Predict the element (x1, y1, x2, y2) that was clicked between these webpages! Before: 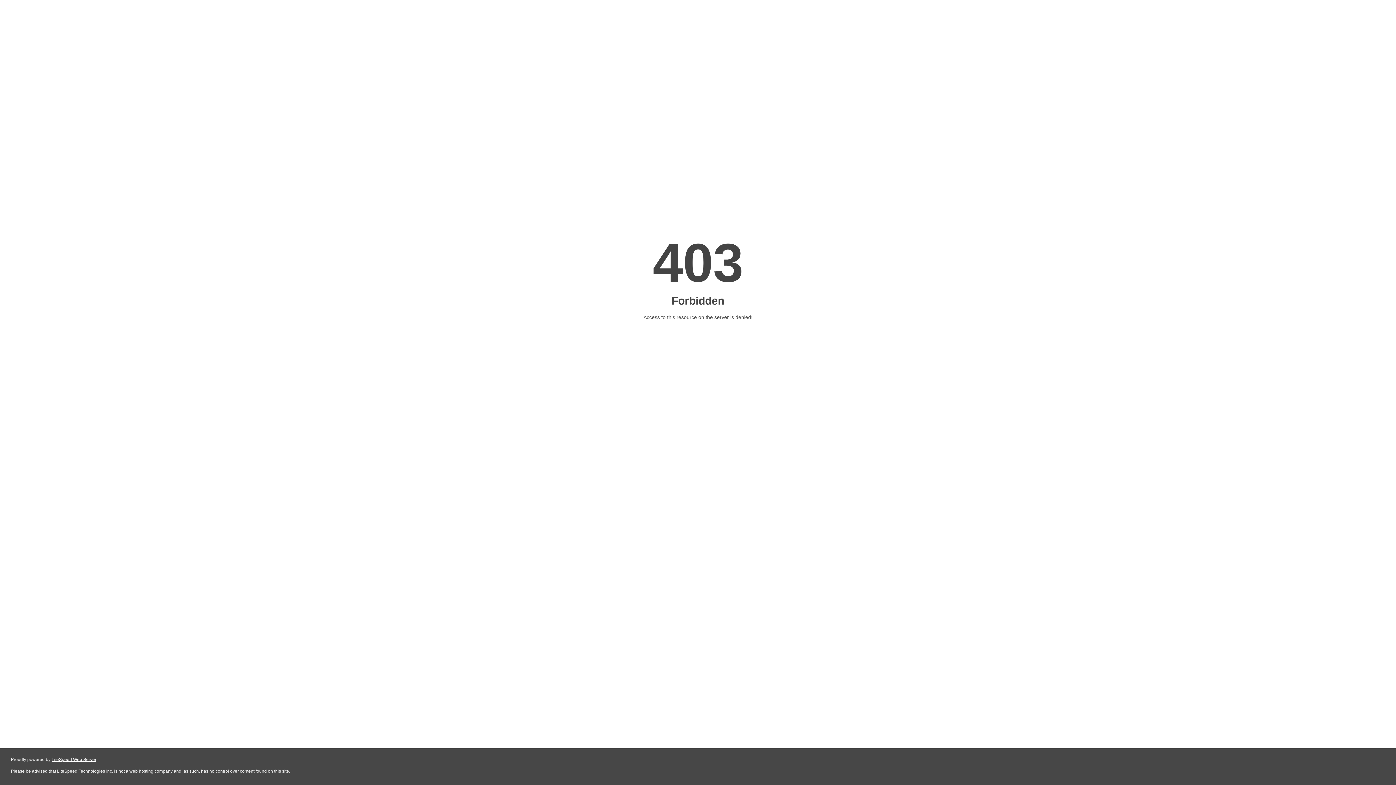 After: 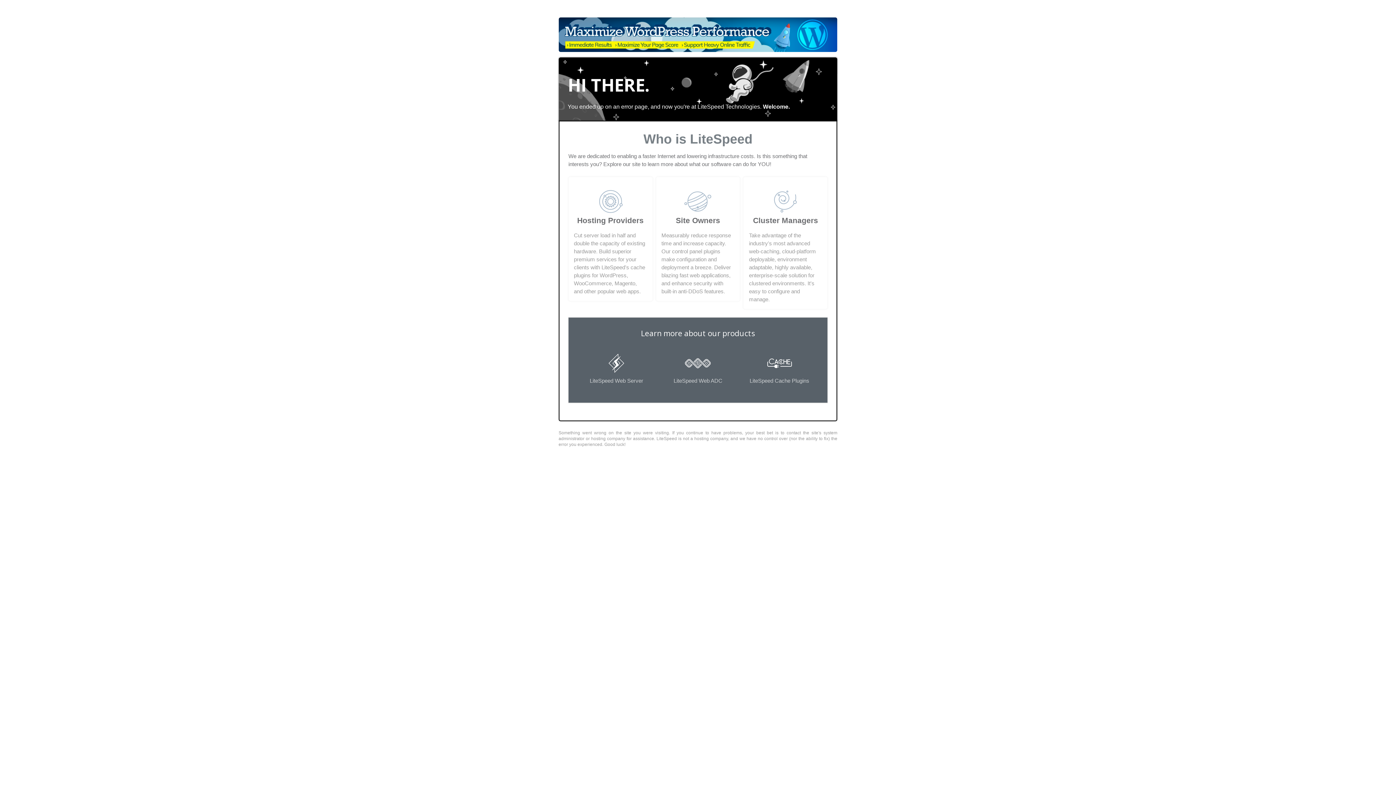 Action: bbox: (51, 757, 96, 762) label: LiteSpeed Web Server